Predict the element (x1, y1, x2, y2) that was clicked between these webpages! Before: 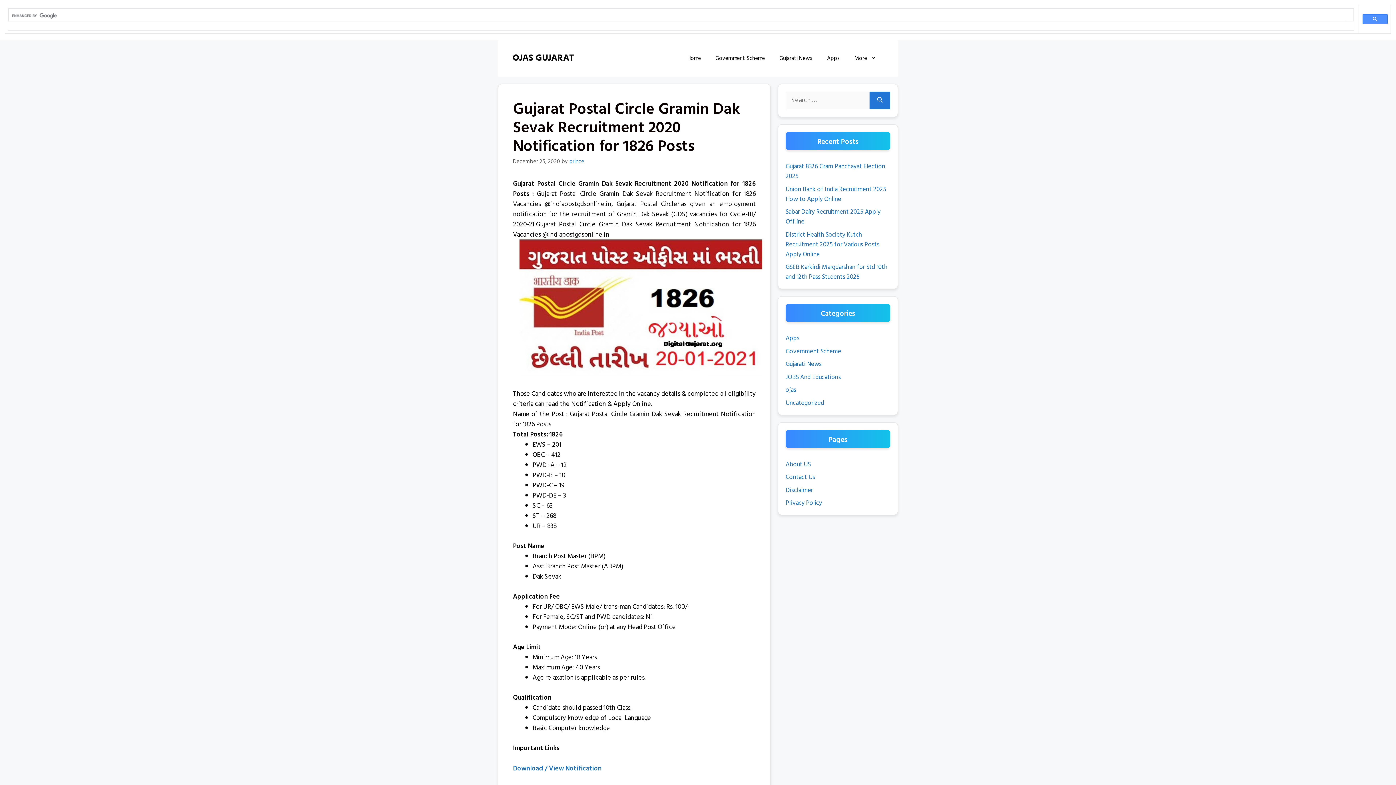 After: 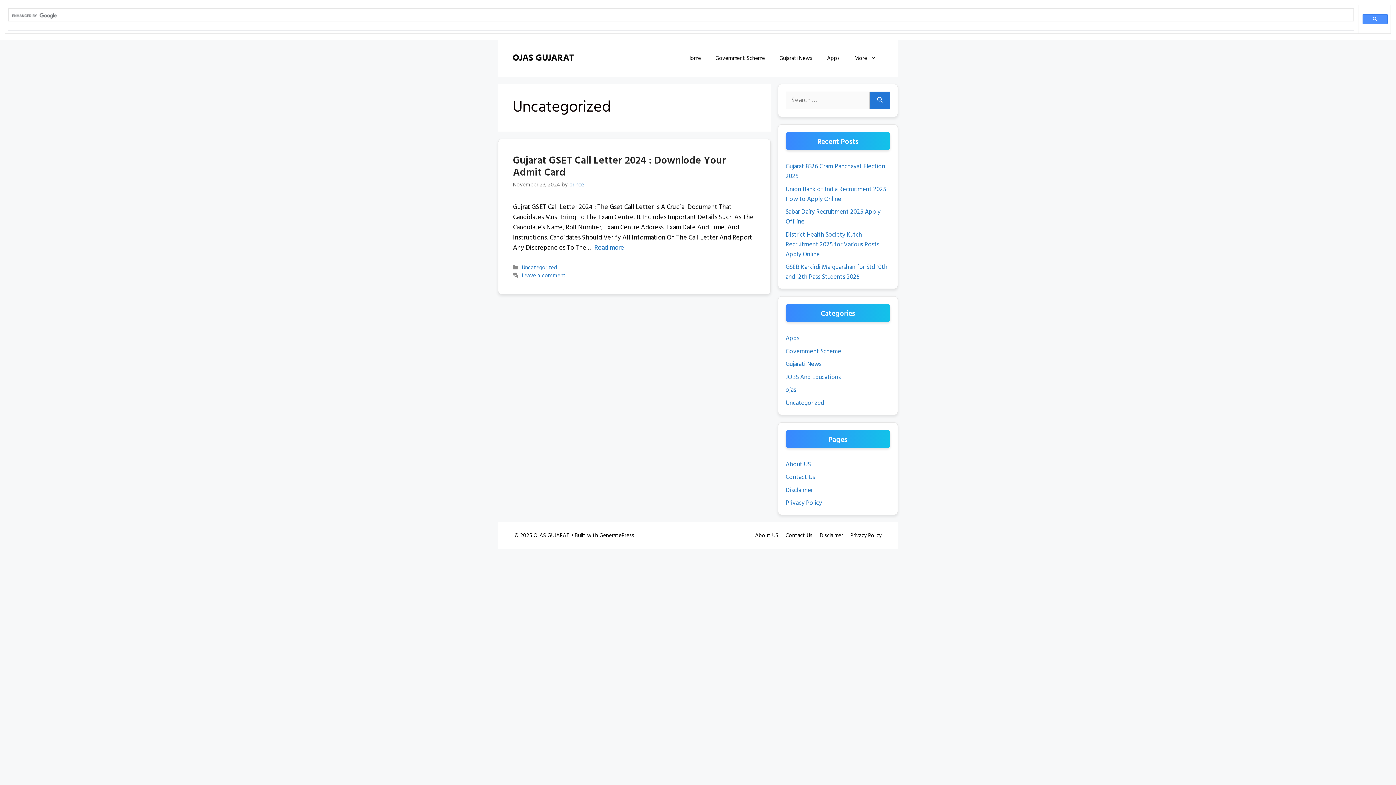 Action: label: Uncategorized bbox: (785, 398, 824, 407)